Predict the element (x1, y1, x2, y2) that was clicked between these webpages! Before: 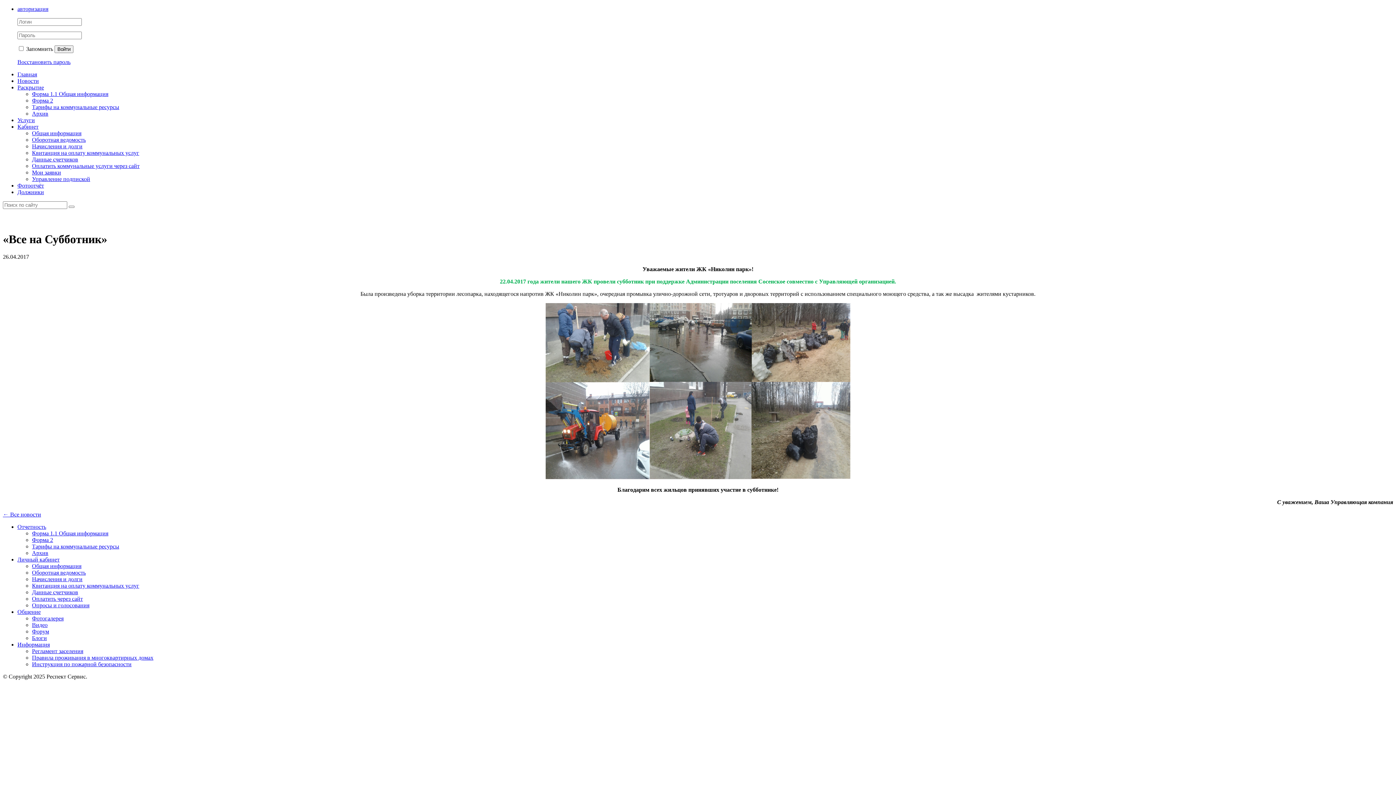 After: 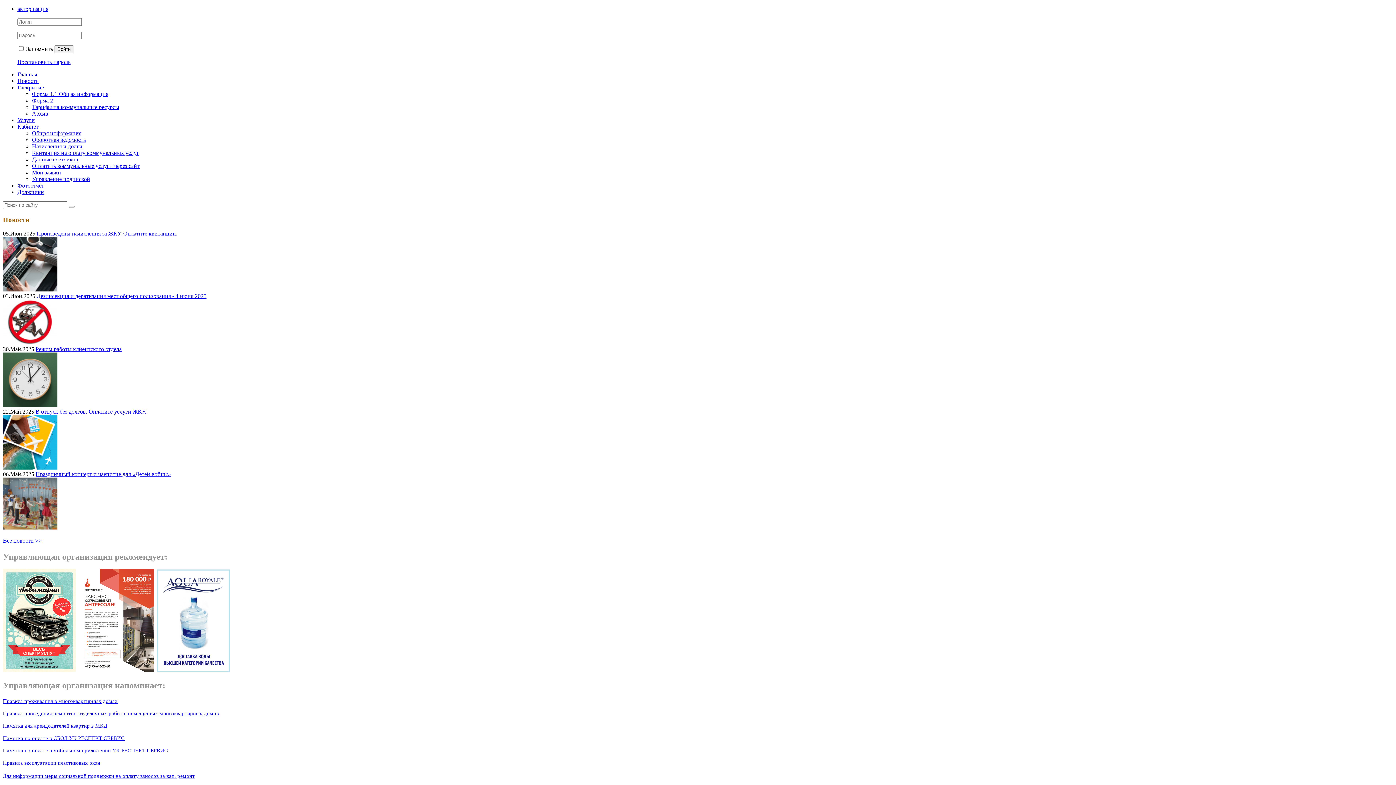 Action: label: Информация bbox: (17, 641, 49, 648)